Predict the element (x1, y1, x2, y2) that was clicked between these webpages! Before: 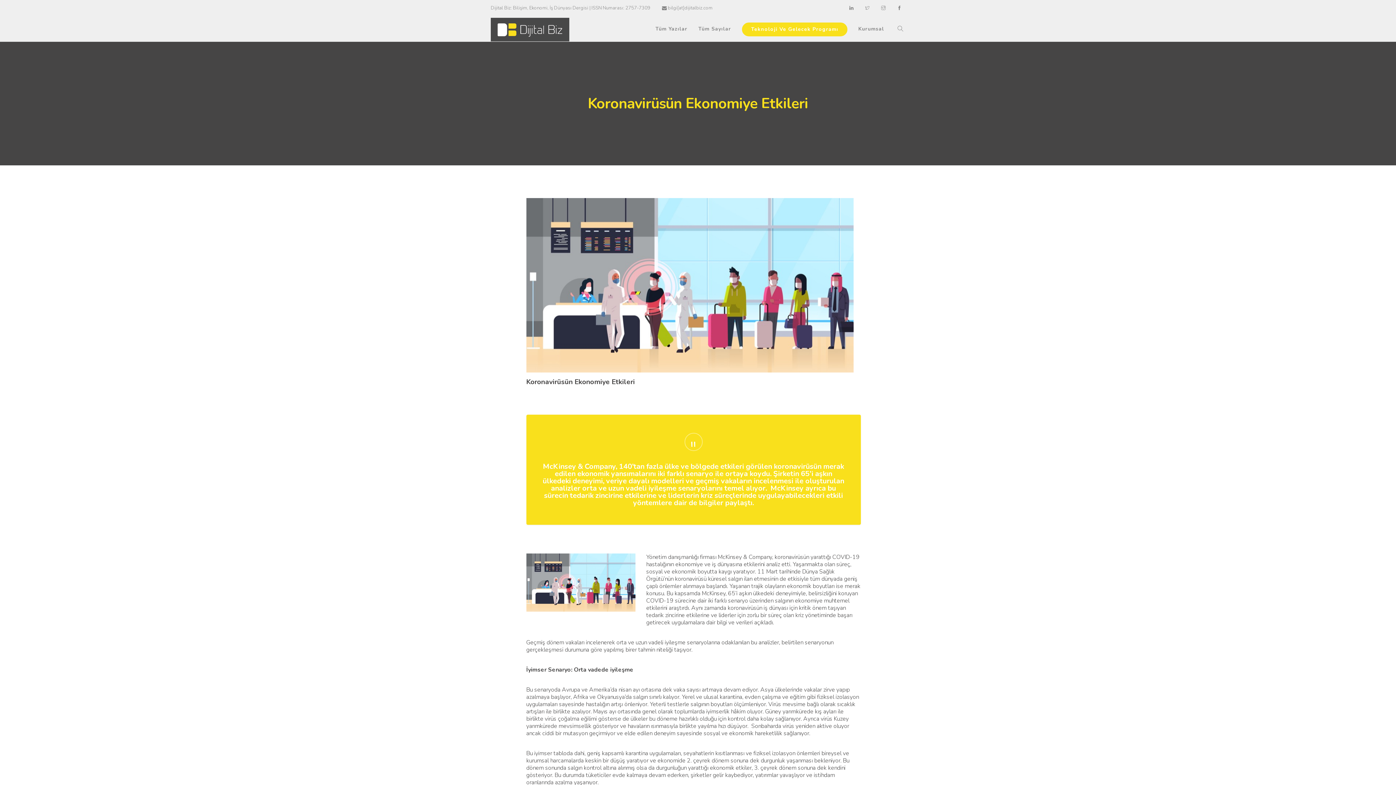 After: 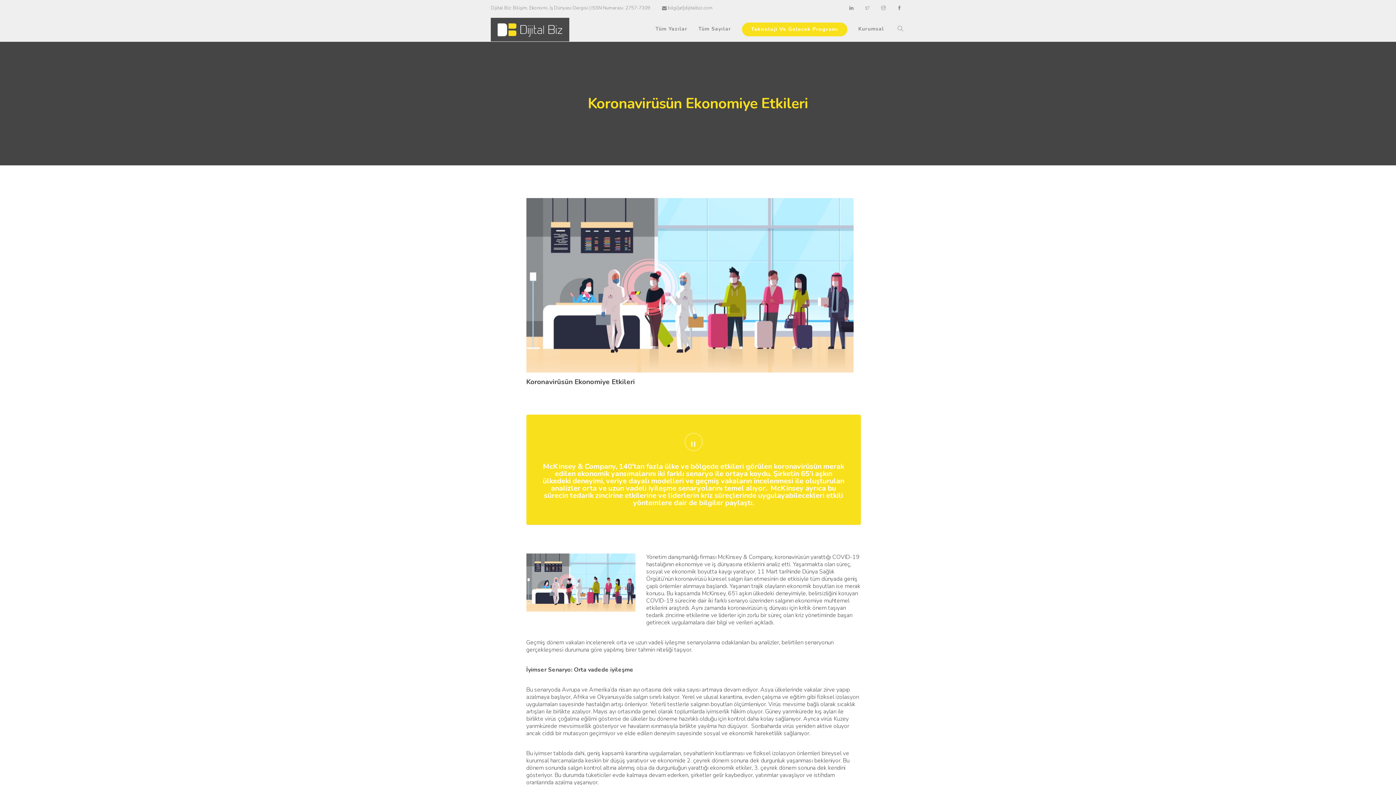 Action: bbox: (875, 0, 891, 16)